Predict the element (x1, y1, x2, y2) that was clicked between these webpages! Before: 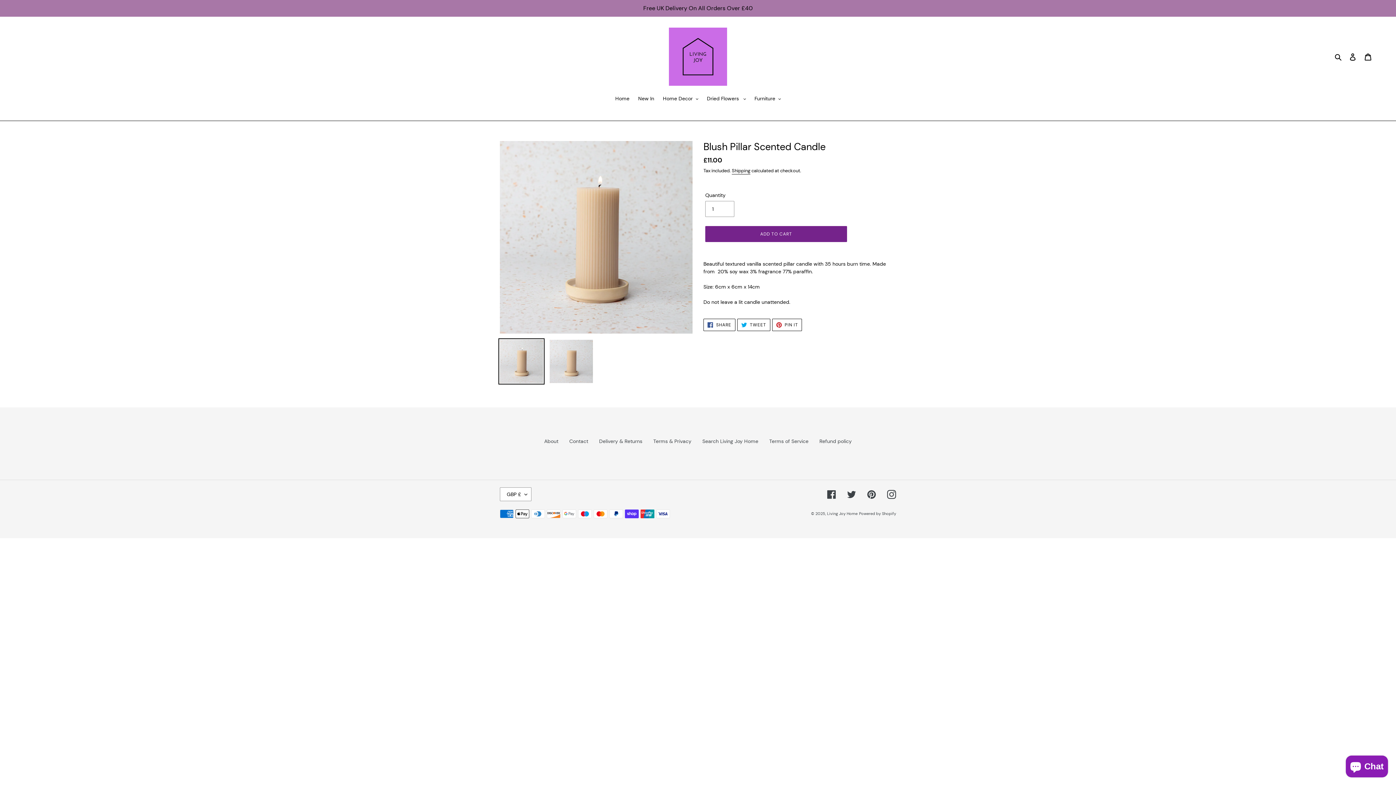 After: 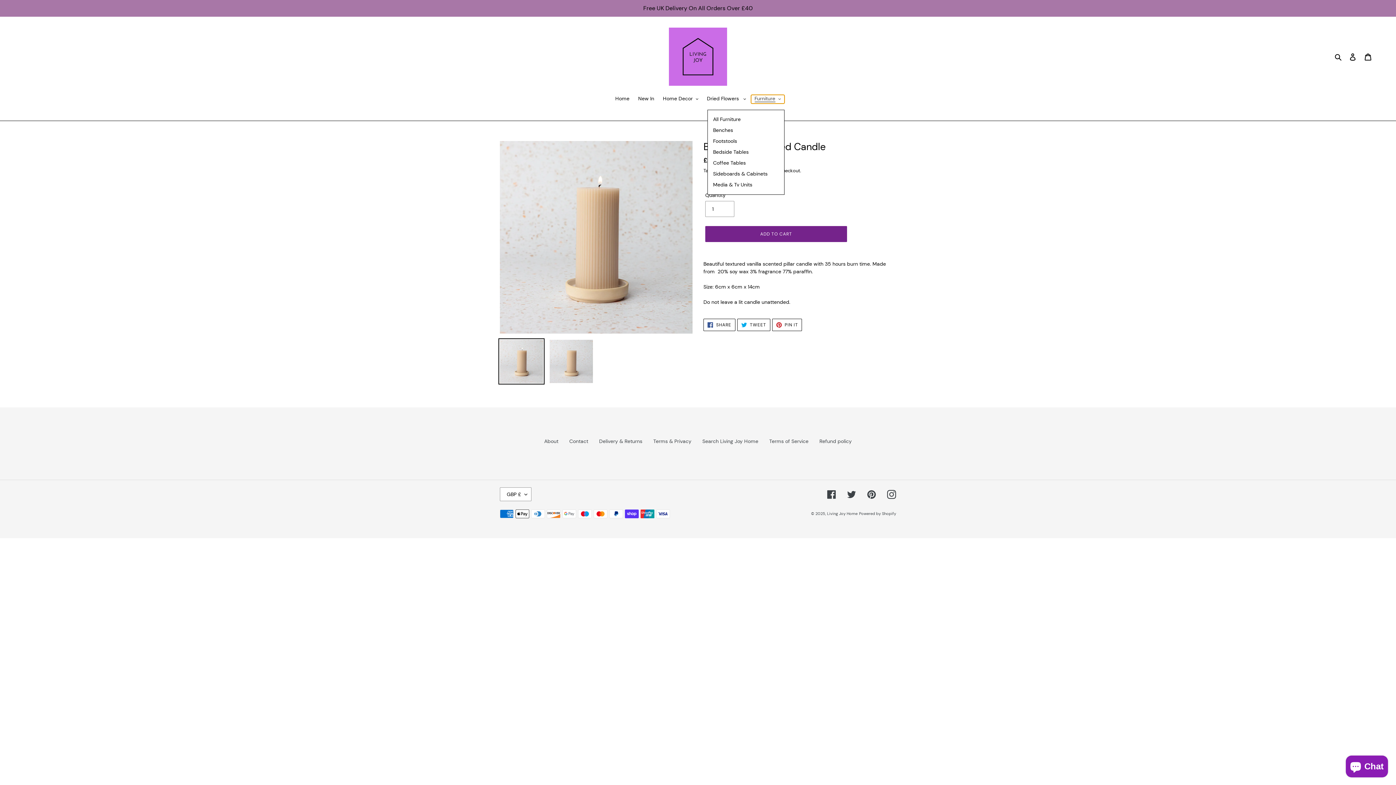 Action: label: Furniture bbox: (751, 94, 784, 103)